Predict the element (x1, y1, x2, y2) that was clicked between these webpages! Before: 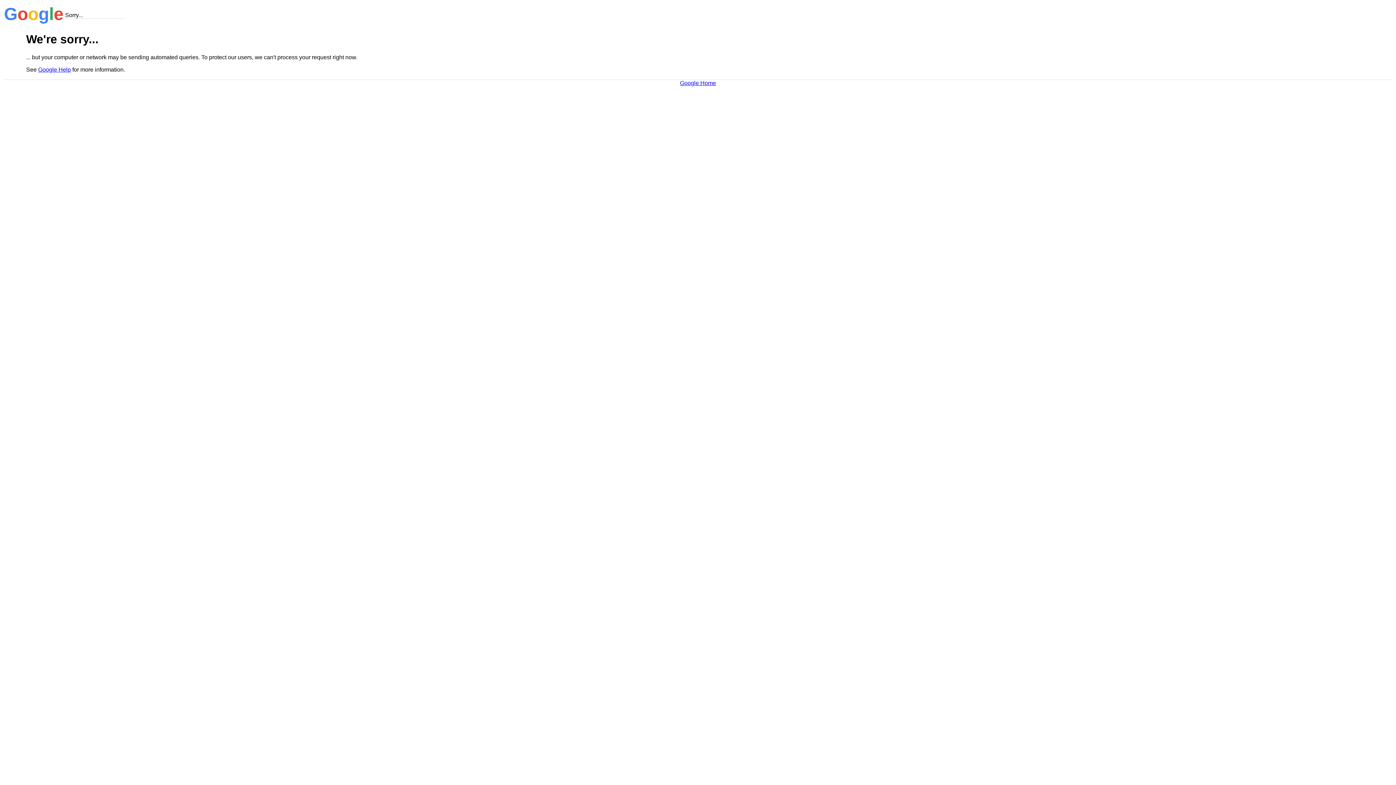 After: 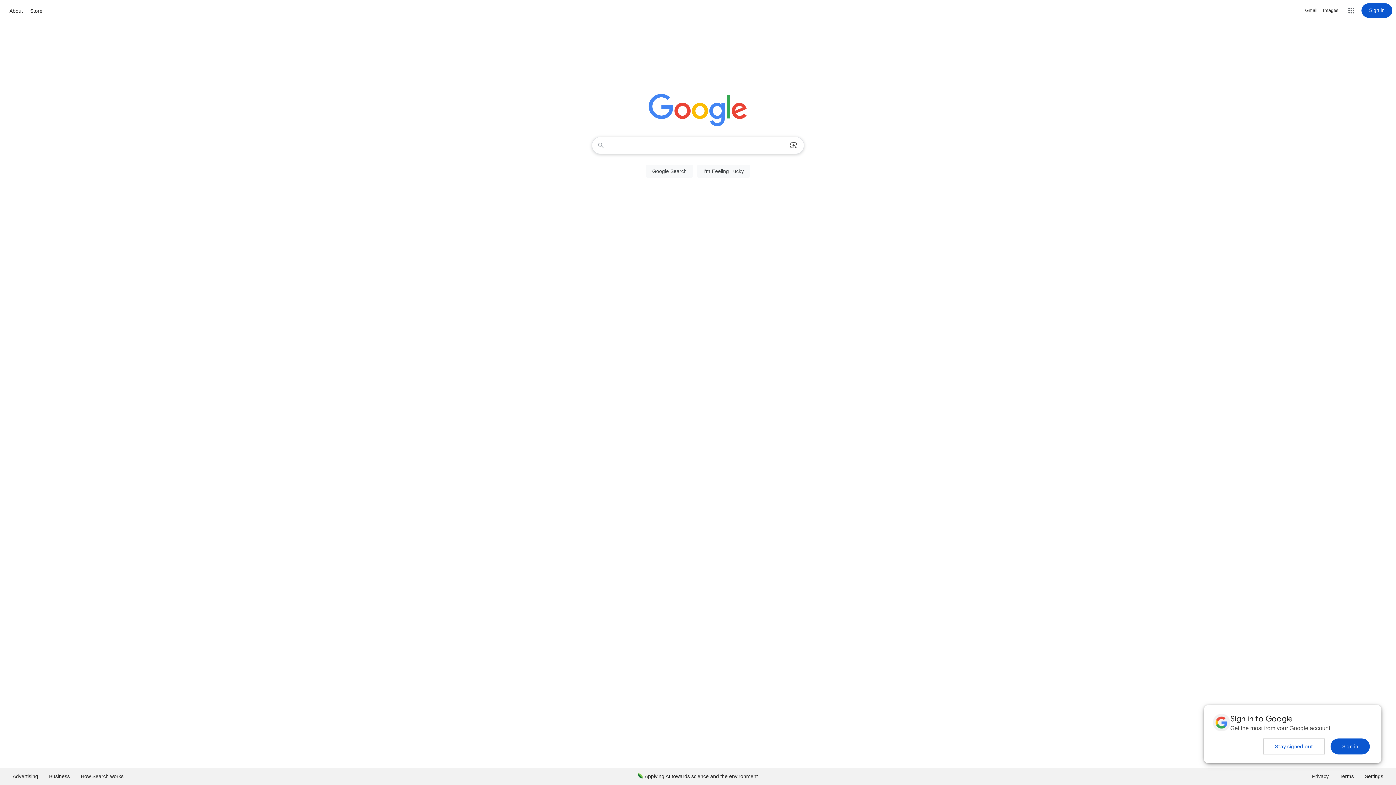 Action: bbox: (680, 79, 716, 86) label: Google Home